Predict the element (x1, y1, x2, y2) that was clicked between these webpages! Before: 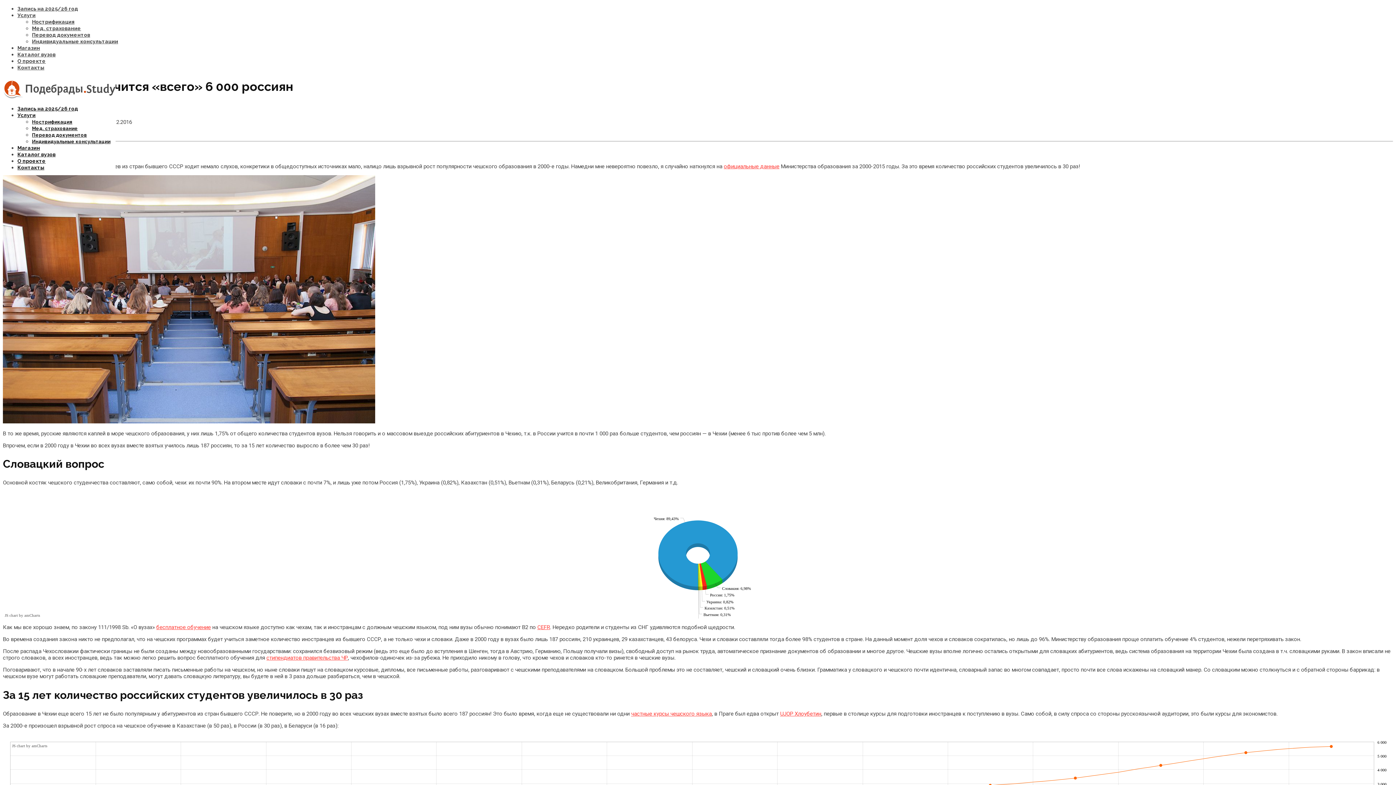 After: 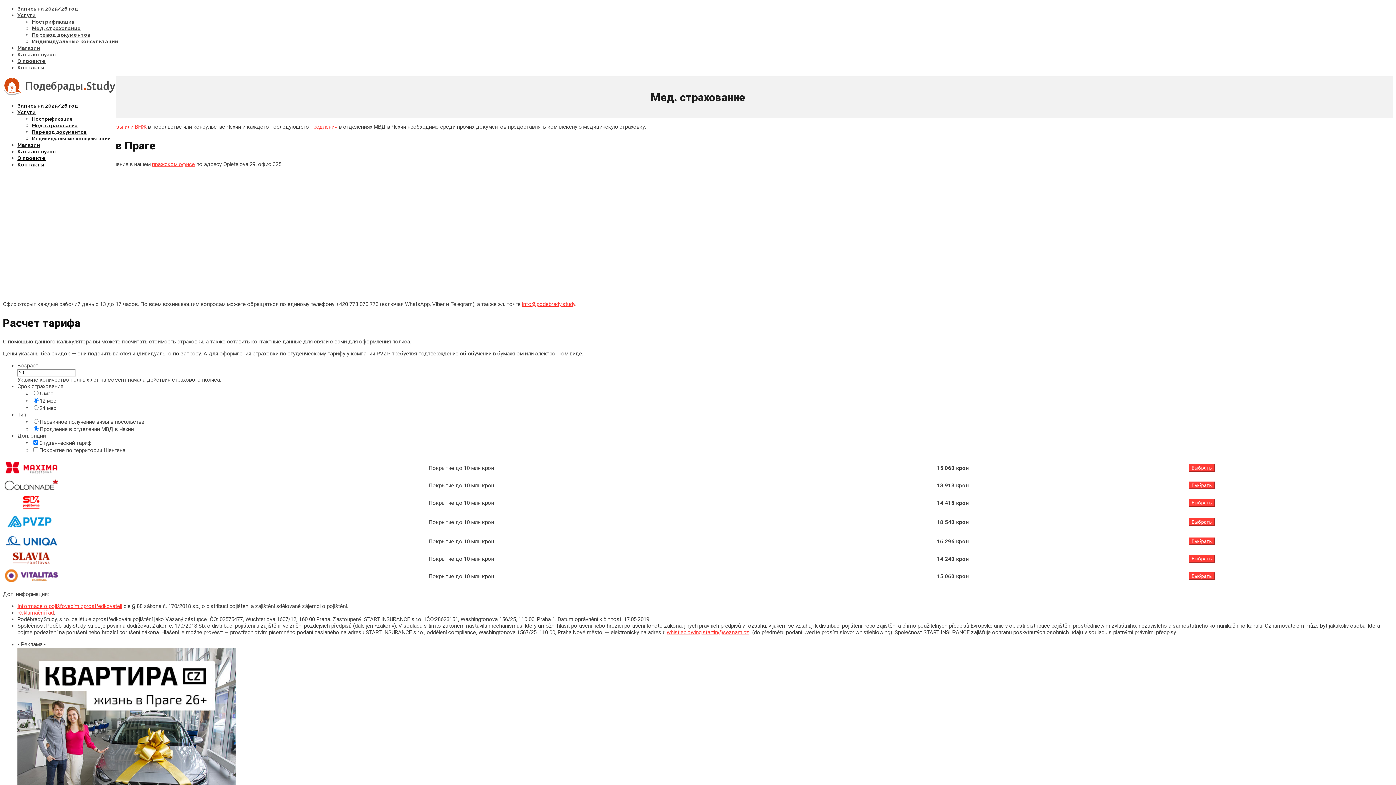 Action: bbox: (32, 25, 81, 31) label: Мед. страхование